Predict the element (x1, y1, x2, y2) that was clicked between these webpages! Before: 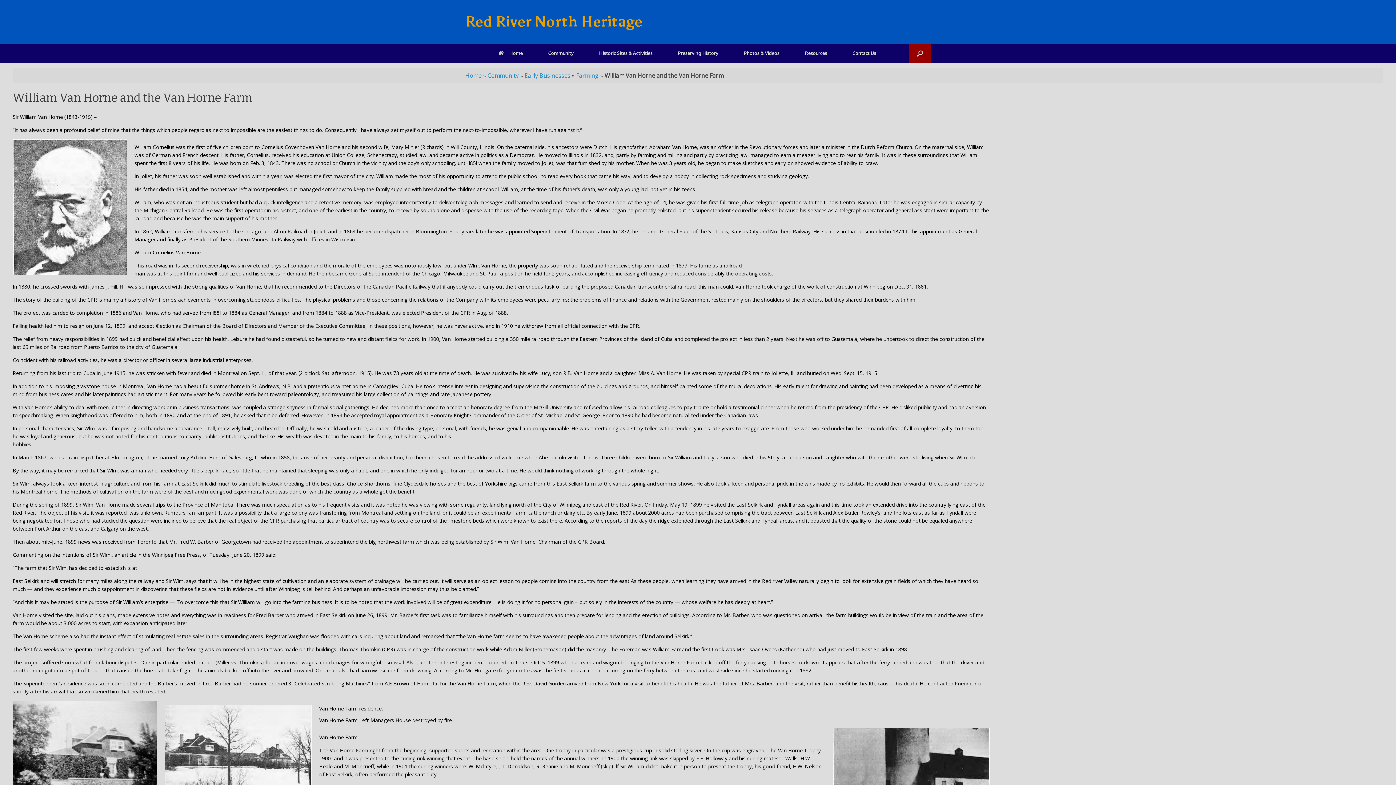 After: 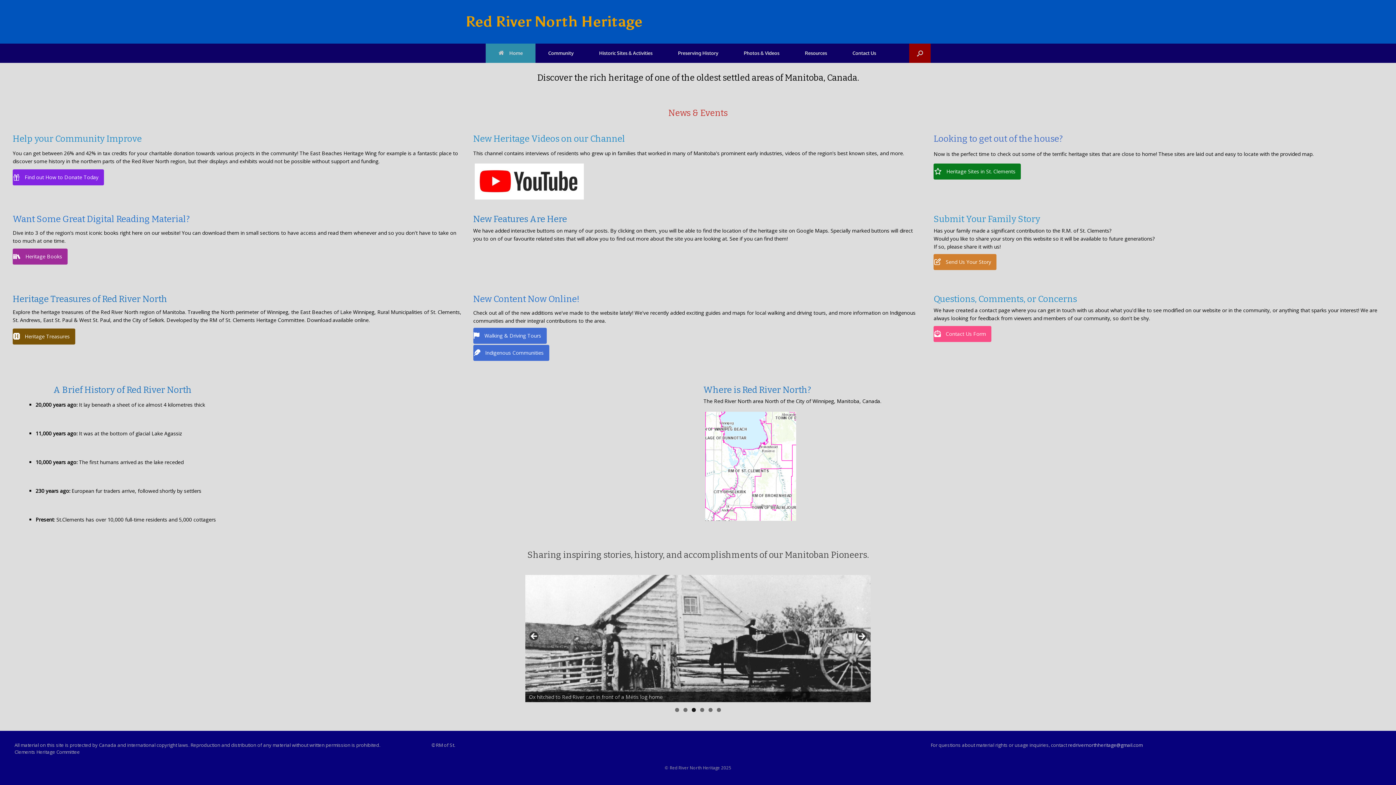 Action: label: Red River North Heritage bbox: (465, 14, 642, 29)